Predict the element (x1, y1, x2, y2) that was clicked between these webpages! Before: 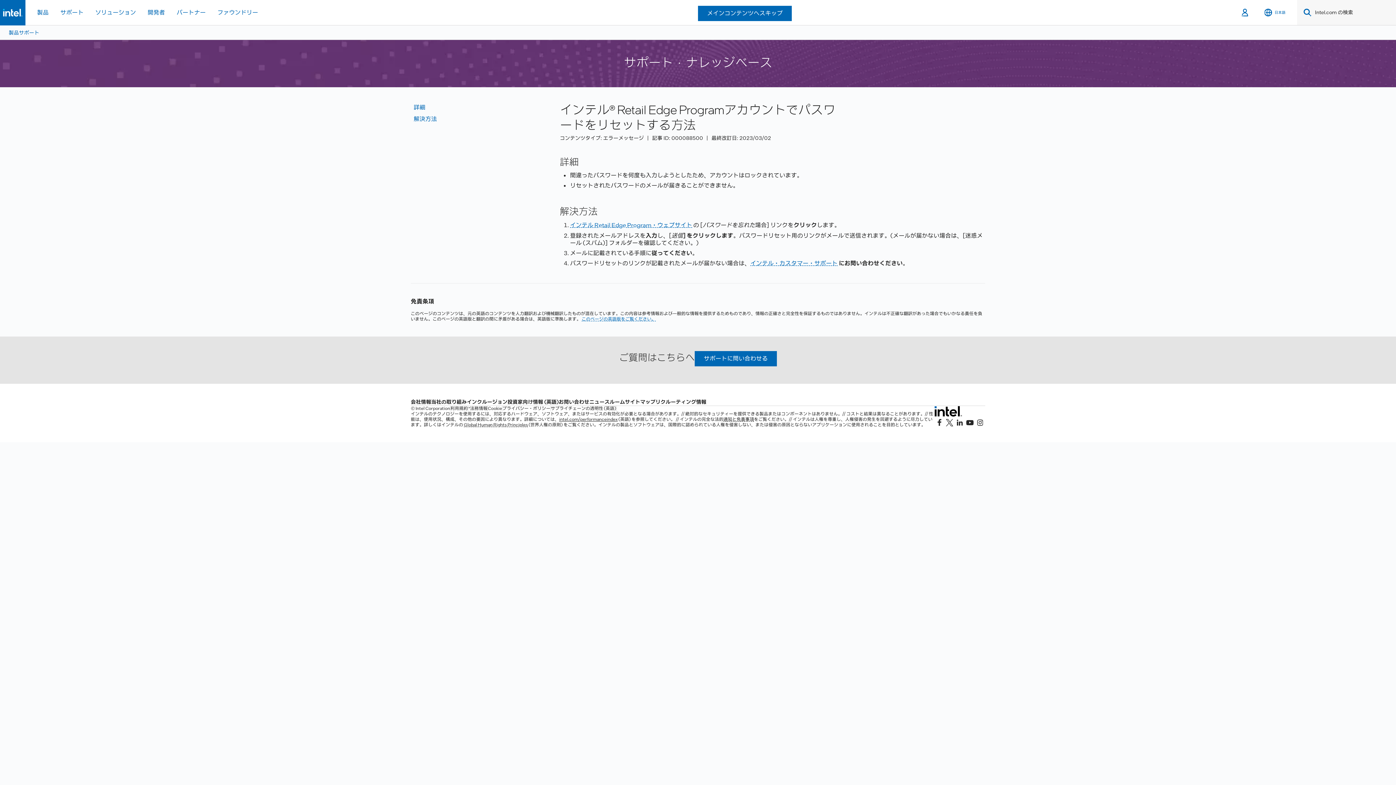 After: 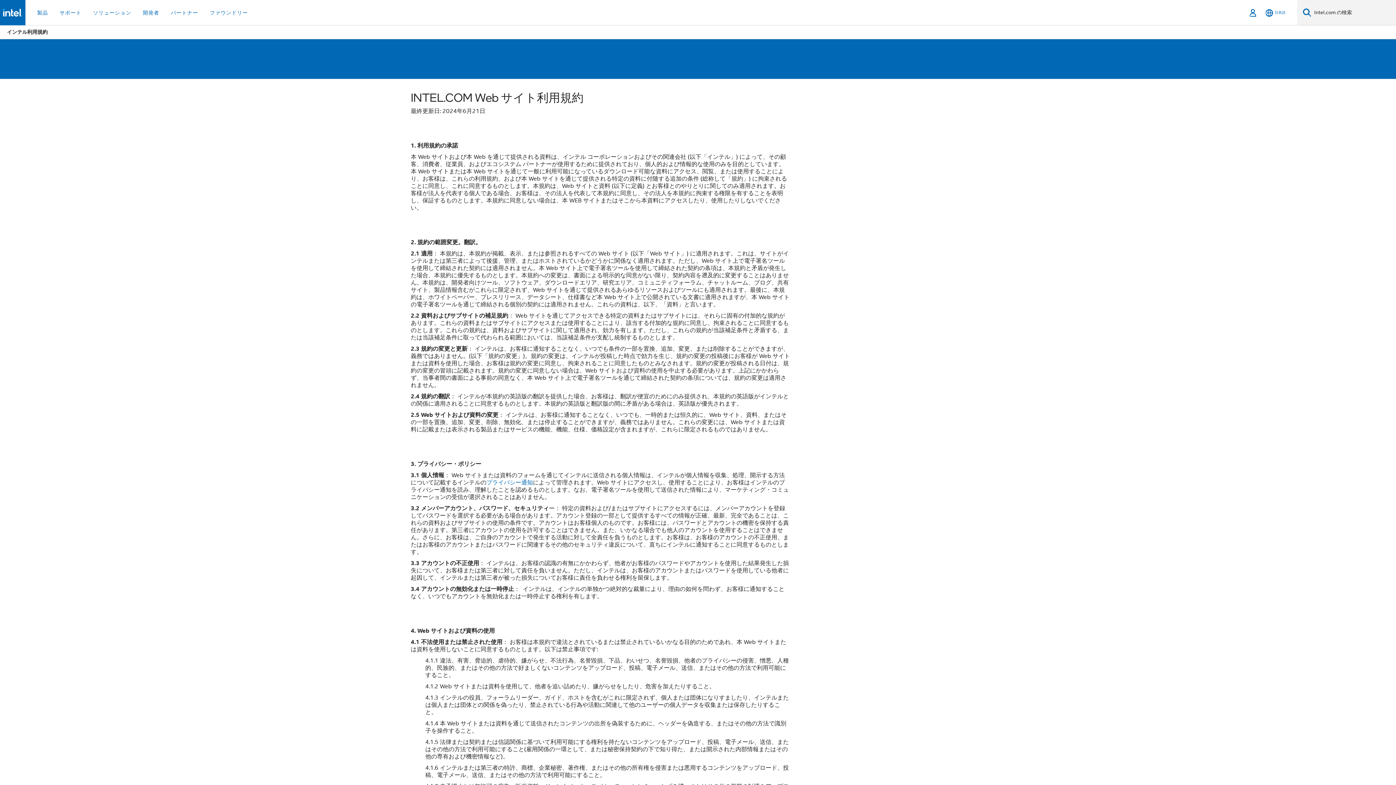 Action: bbox: (450, 406, 468, 411) label: 利用規約